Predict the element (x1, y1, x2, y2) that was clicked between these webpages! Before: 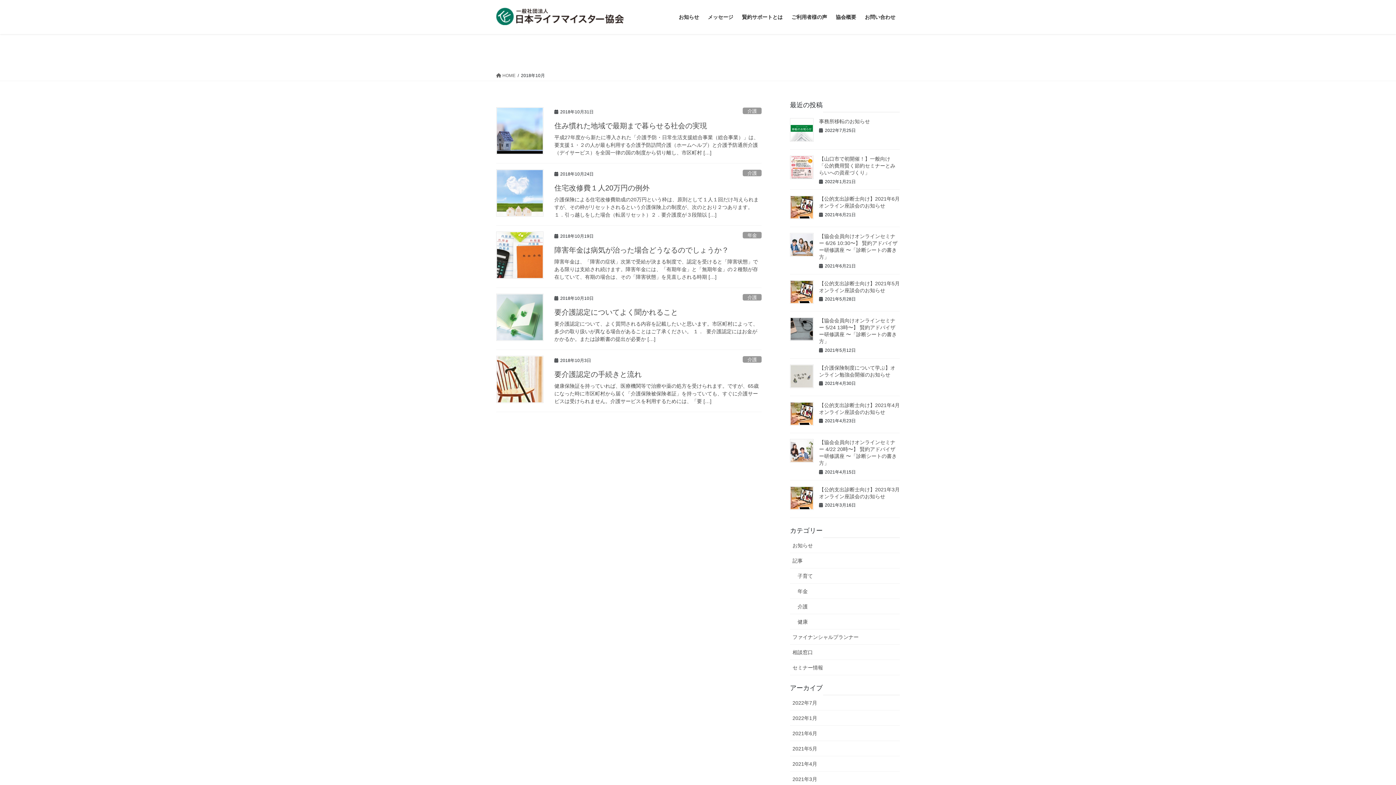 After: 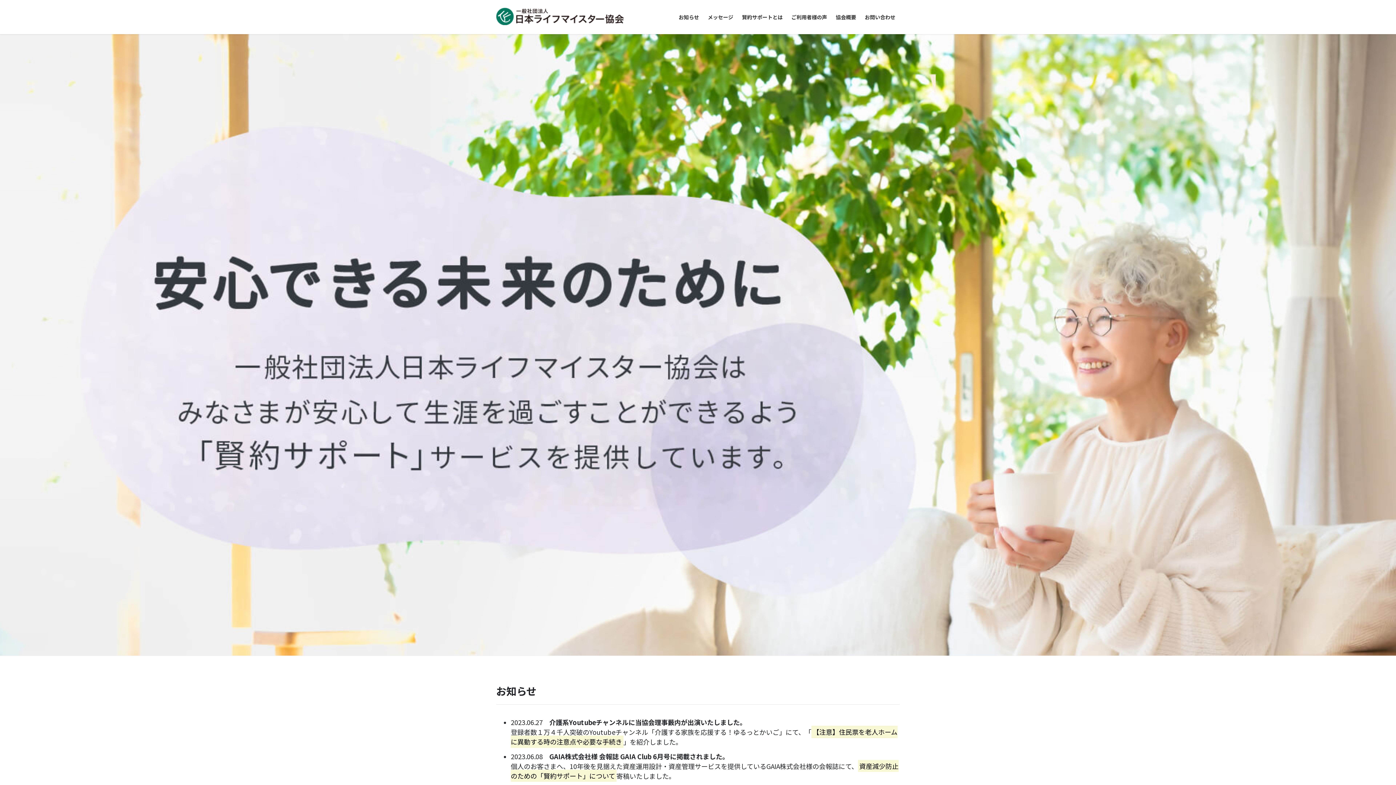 Action: label:  HOME bbox: (496, 72, 515, 78)